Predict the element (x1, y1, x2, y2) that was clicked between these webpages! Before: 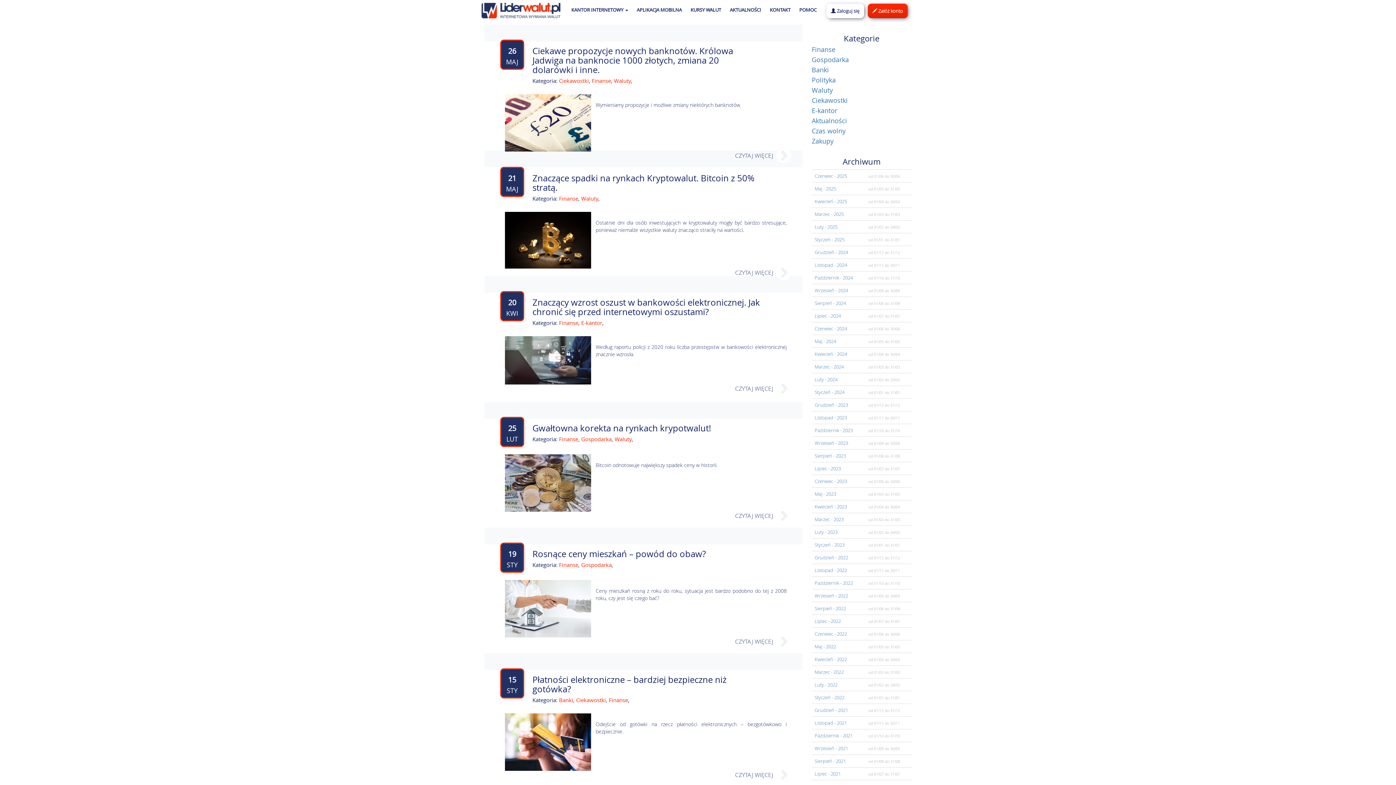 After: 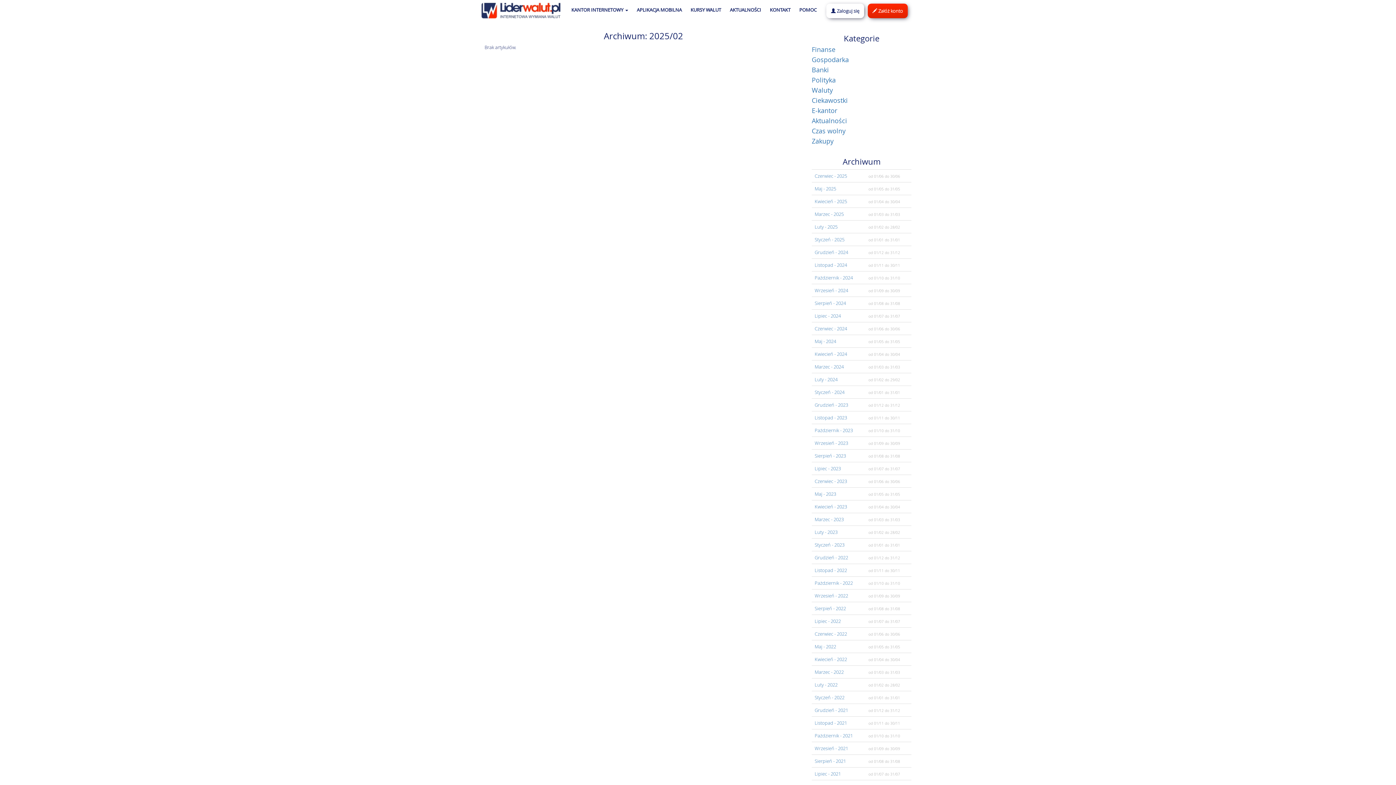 Action: label: Luty - 2025 bbox: (814, 223, 837, 230)